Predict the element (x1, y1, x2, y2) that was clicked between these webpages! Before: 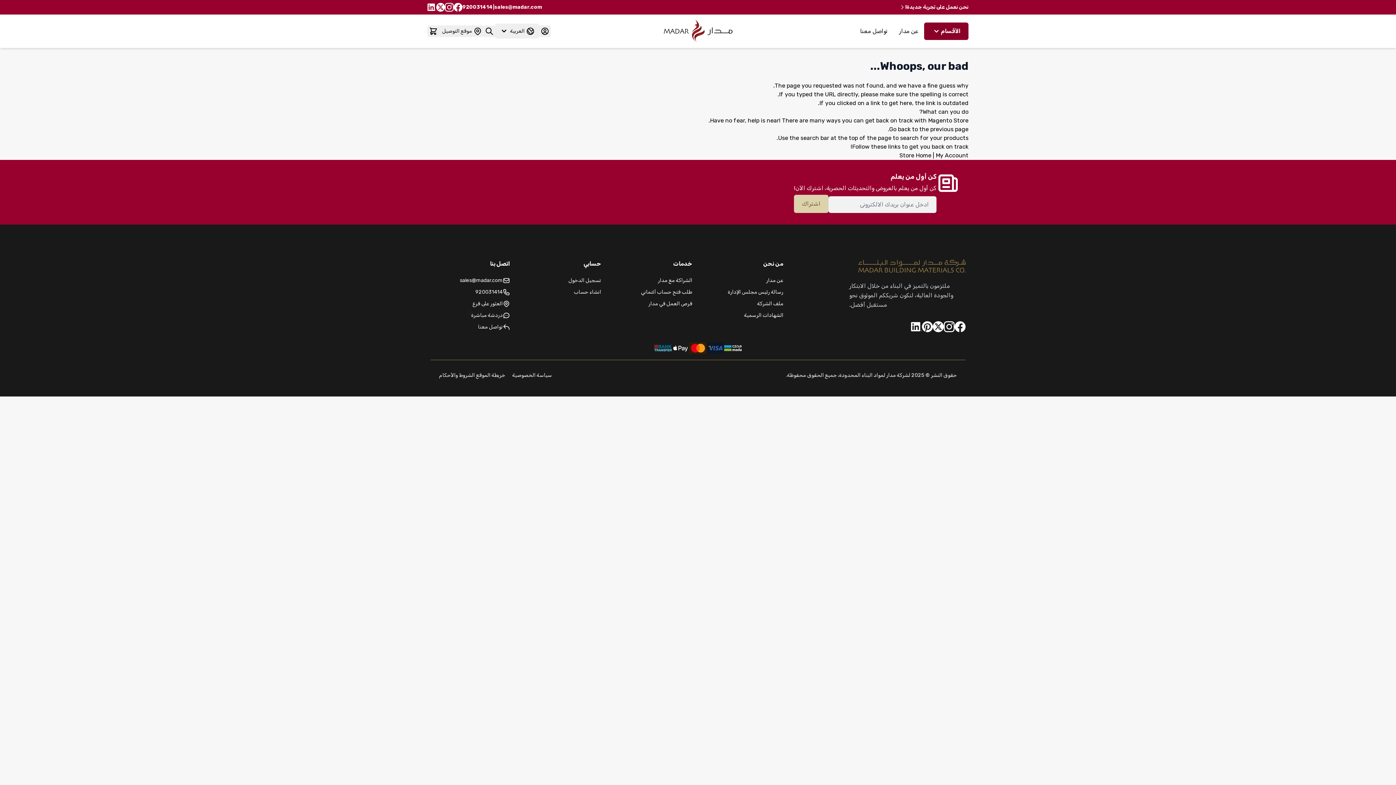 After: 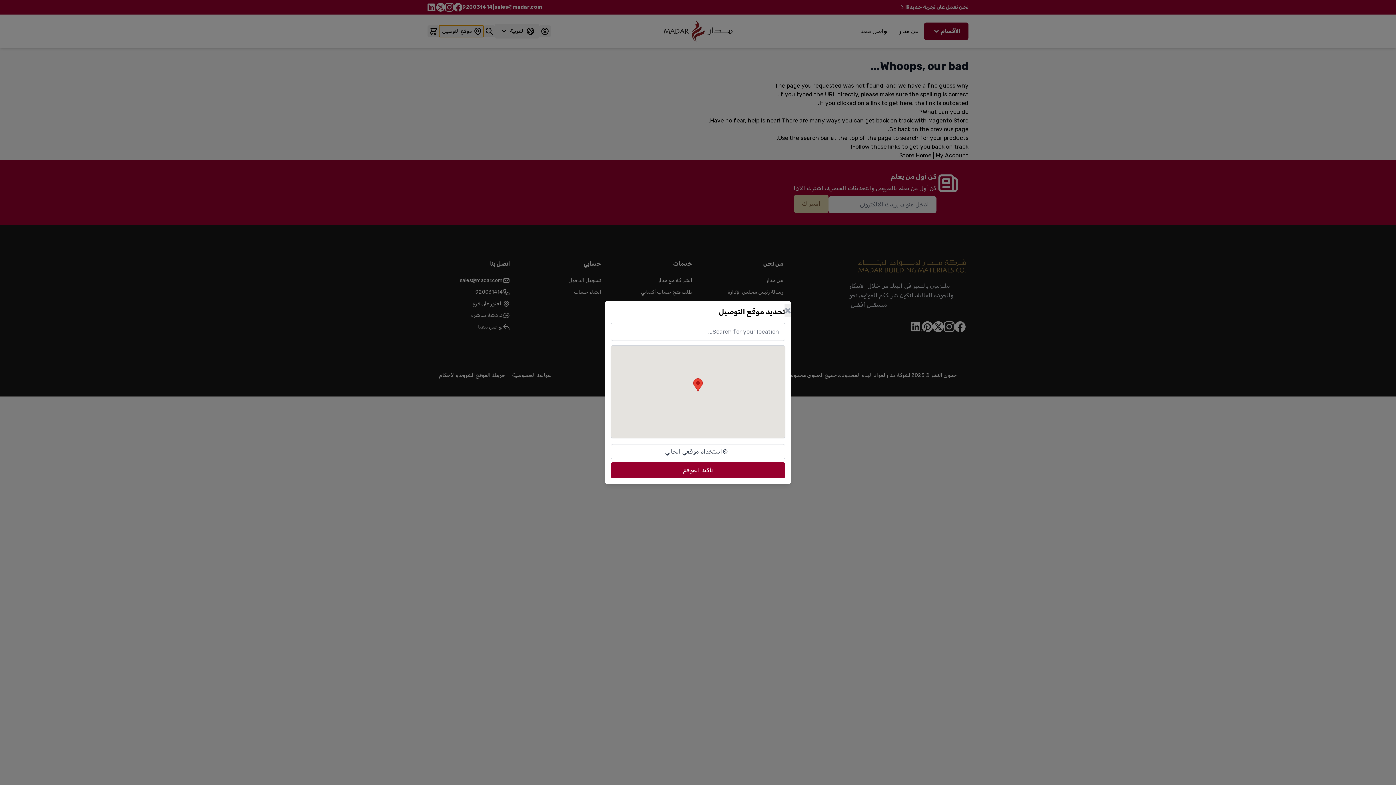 Action: label: موقع التوصيل bbox: (439, 25, 483, 37)